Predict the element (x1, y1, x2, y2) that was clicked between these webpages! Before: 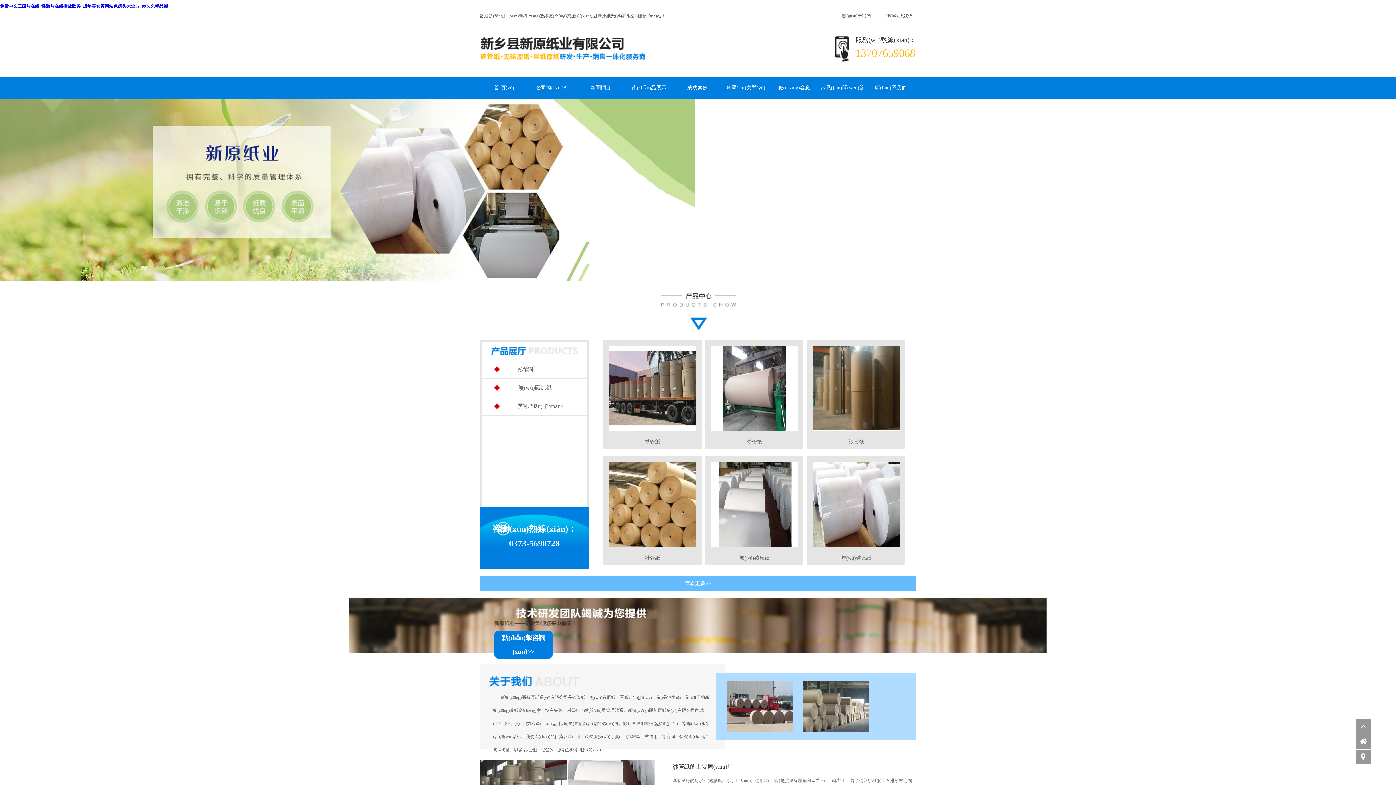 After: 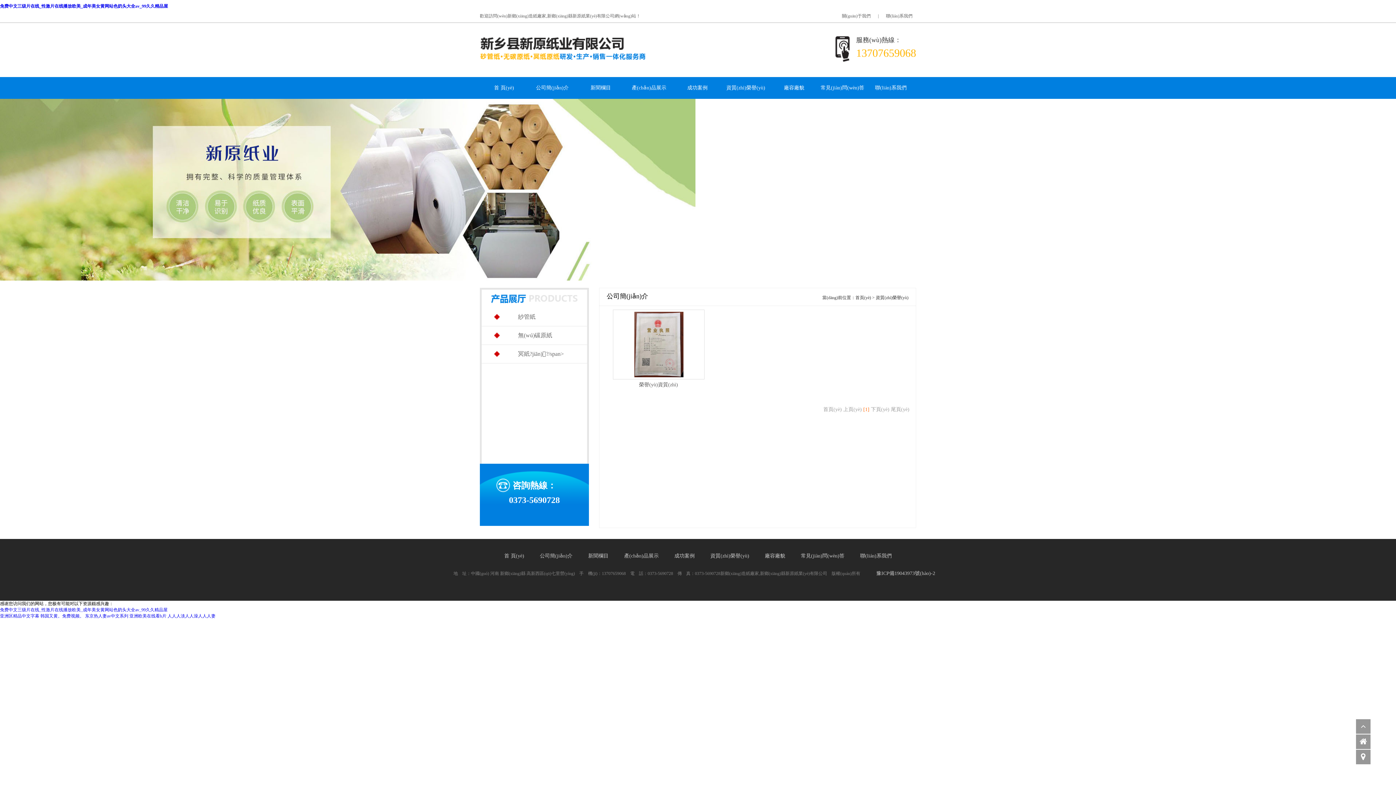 Action: label: 資質(zhì)榮譽(yù) bbox: (721, 77, 770, 98)